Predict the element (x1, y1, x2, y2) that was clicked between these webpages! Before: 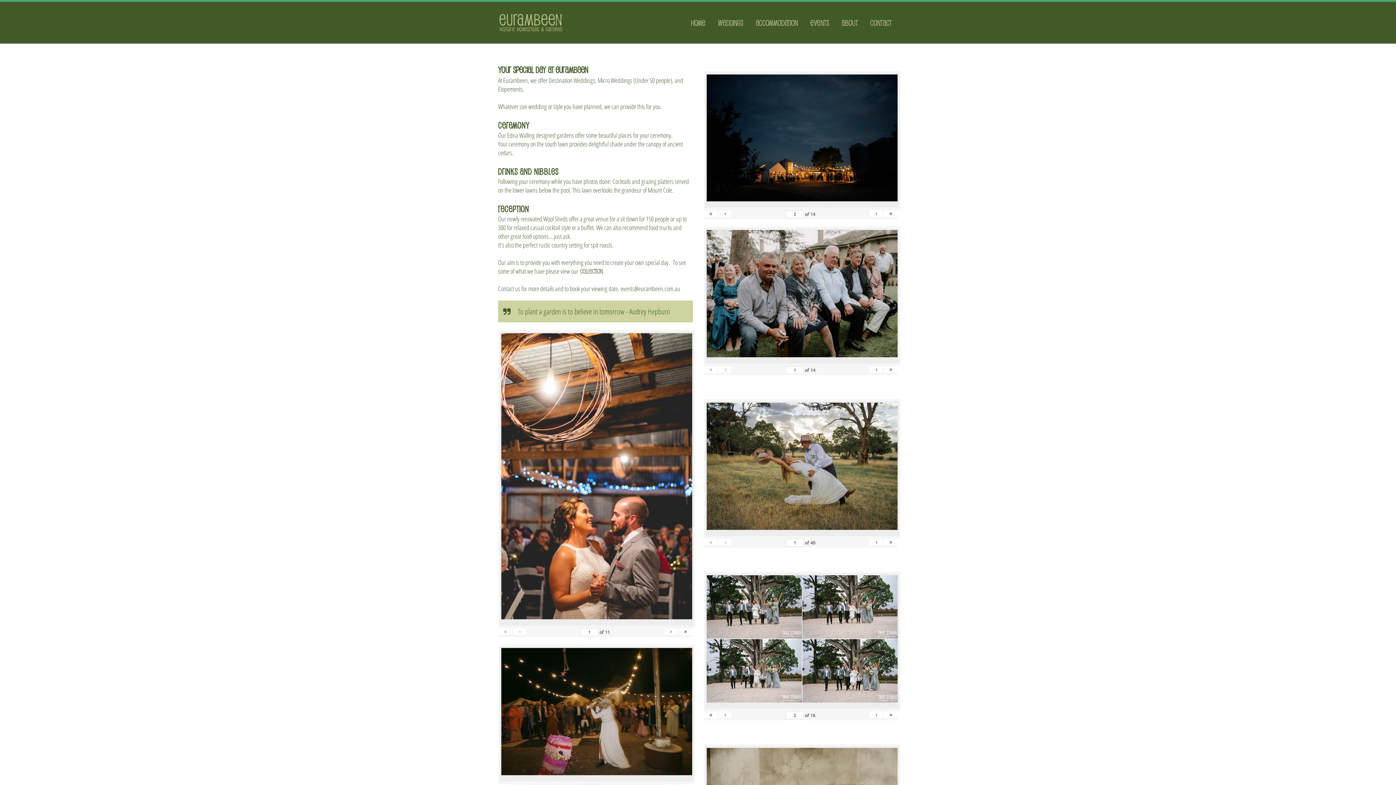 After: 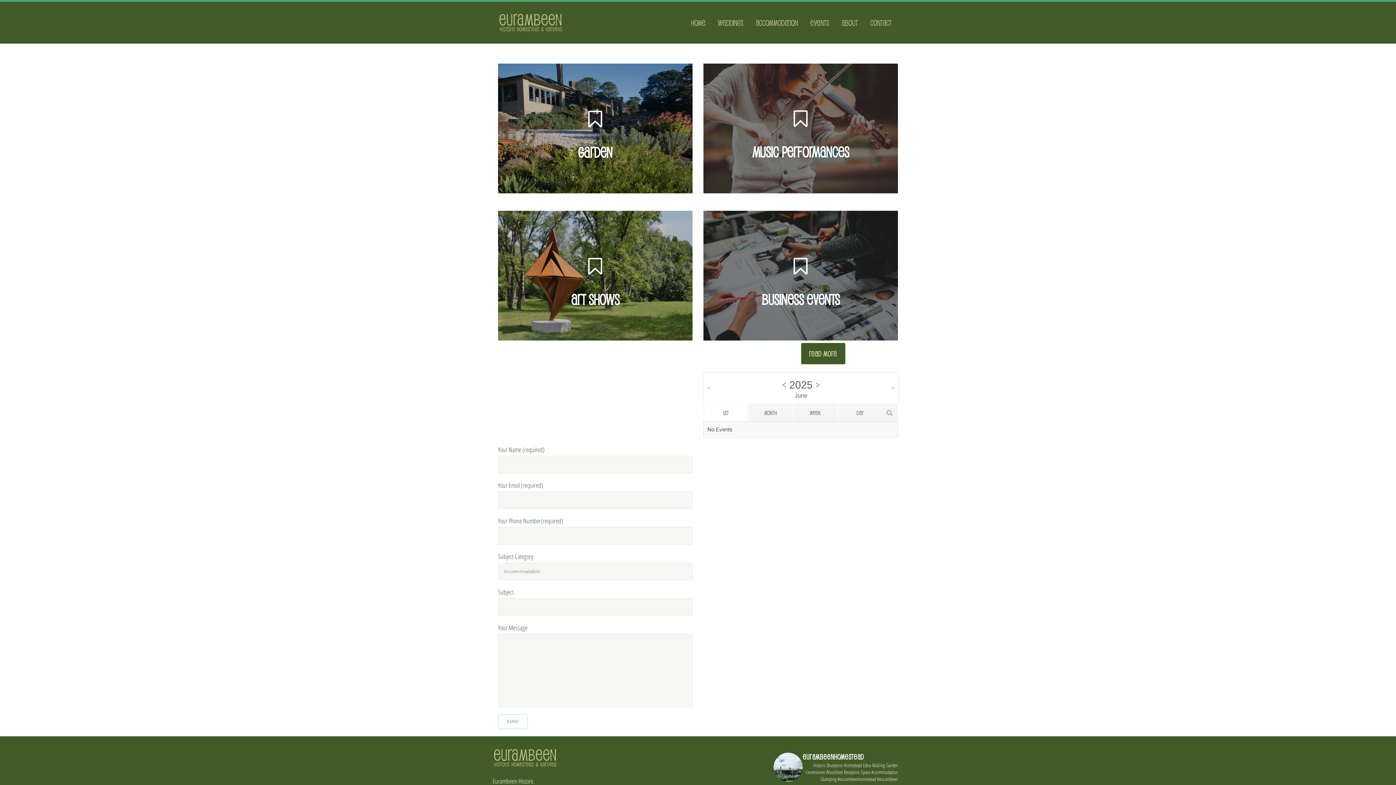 Action: bbox: (804, 1, 835, 43) label: Events